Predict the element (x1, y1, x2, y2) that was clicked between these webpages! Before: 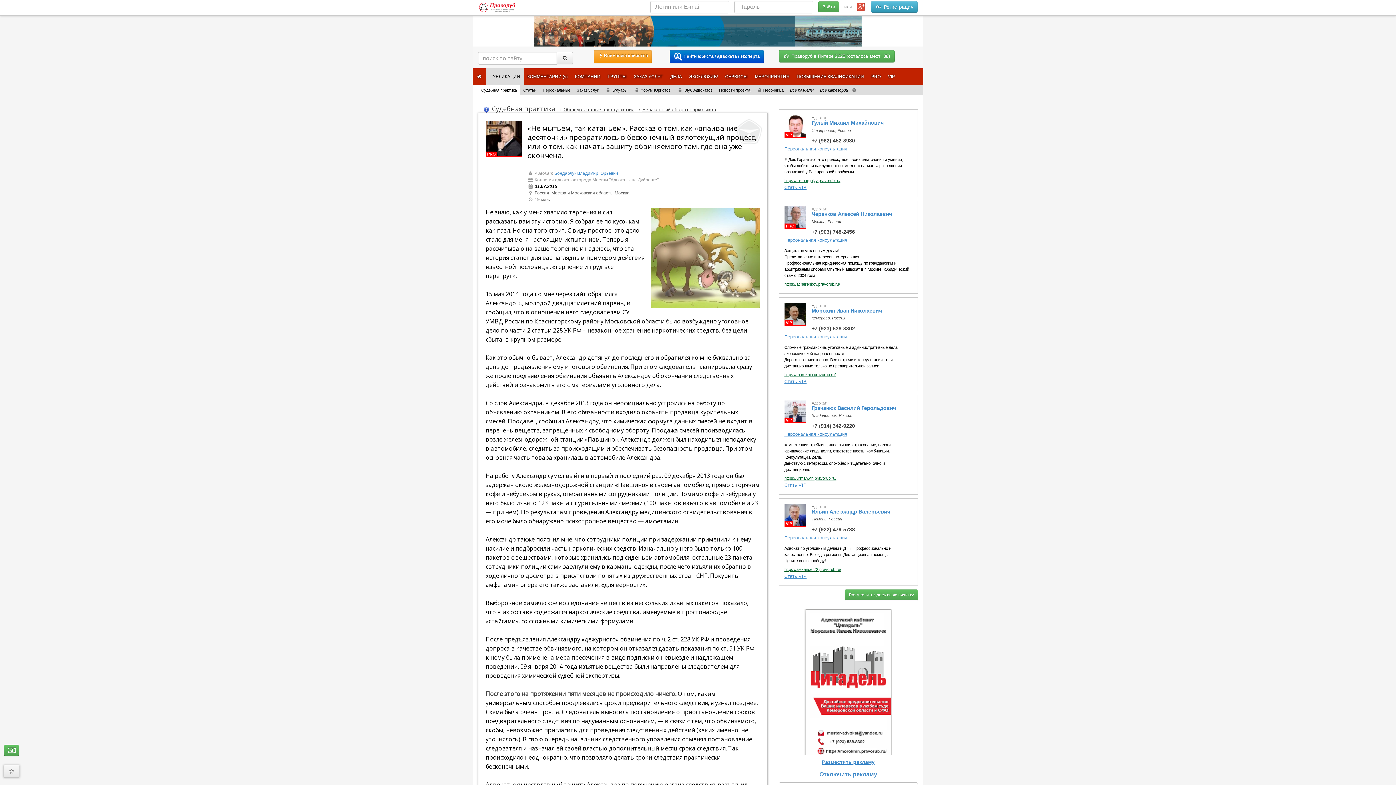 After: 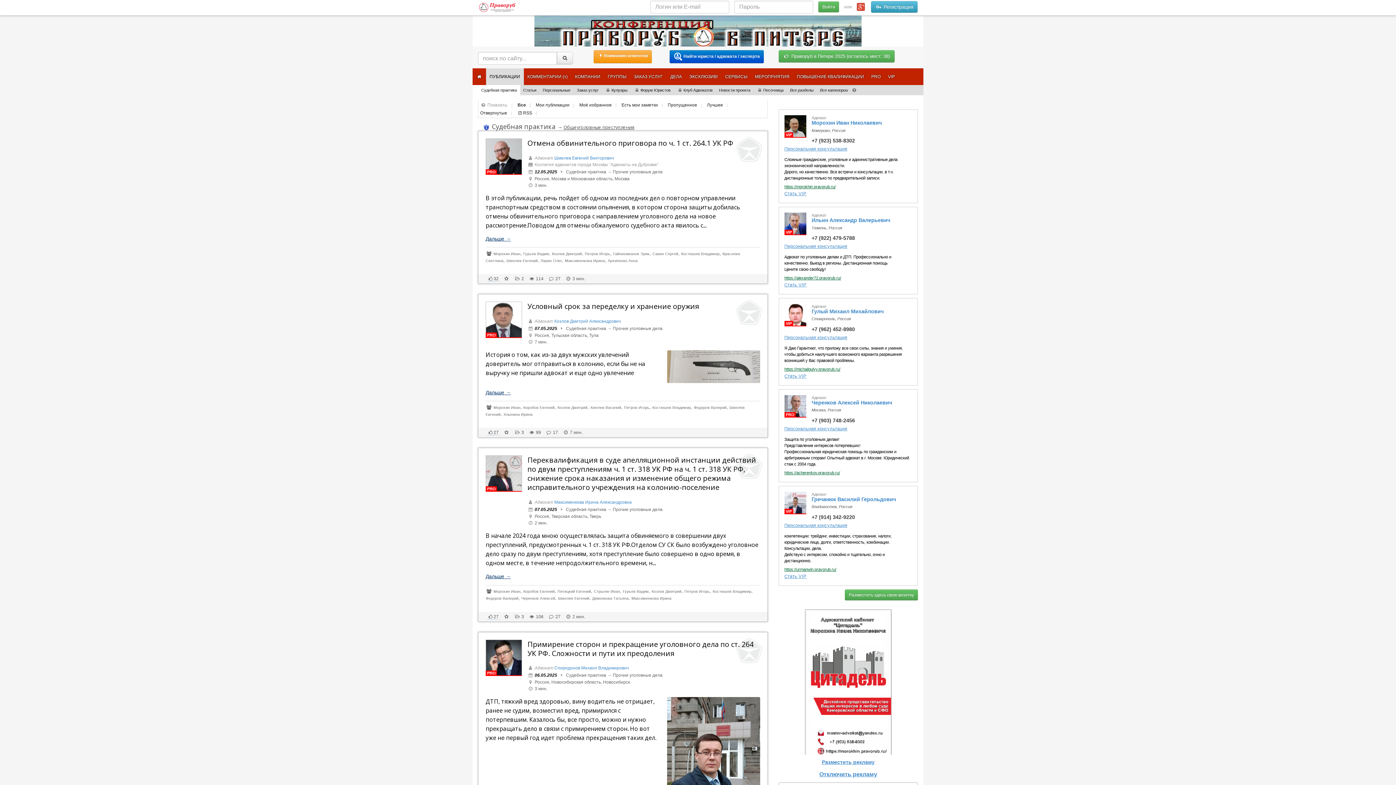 Action: bbox: (563, 106, 634, 112) label: Общеуголовные преступления